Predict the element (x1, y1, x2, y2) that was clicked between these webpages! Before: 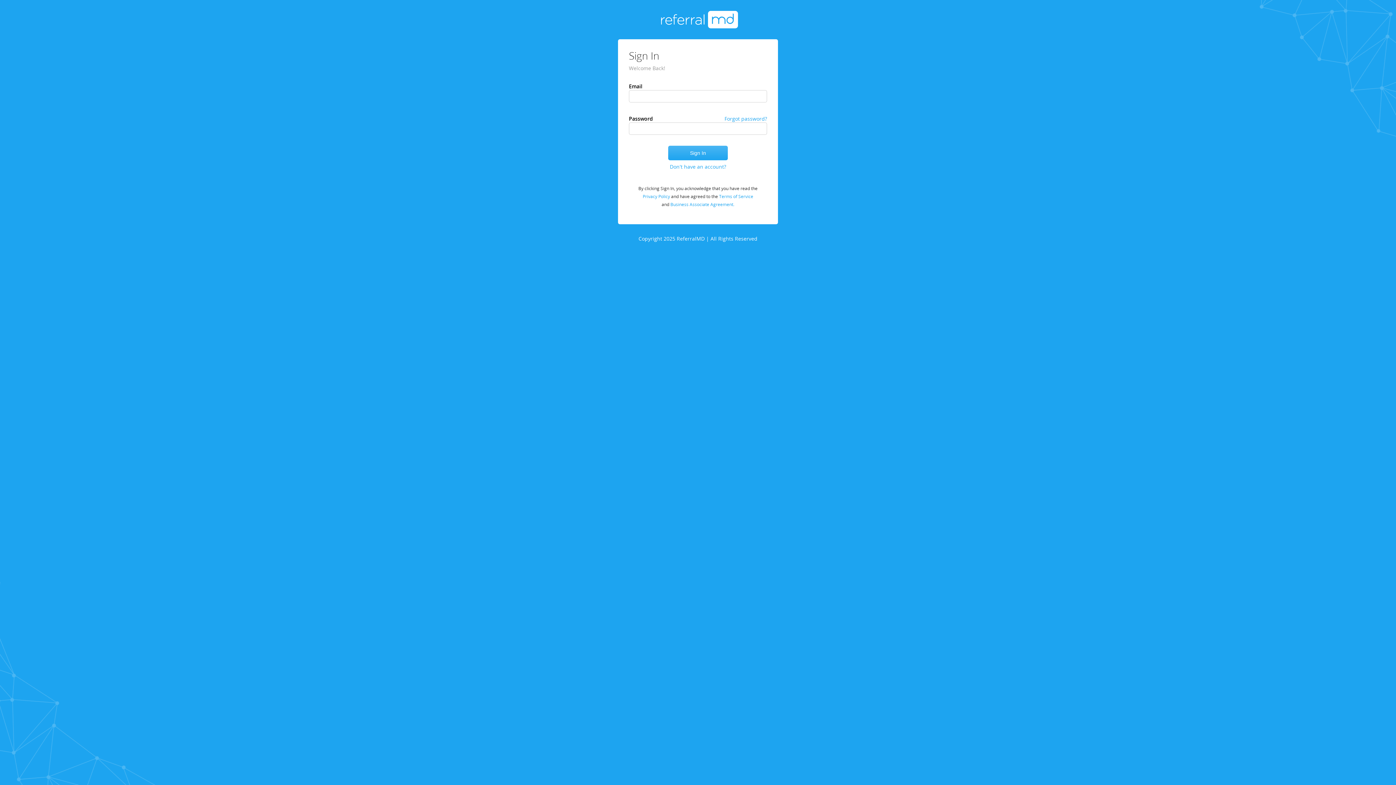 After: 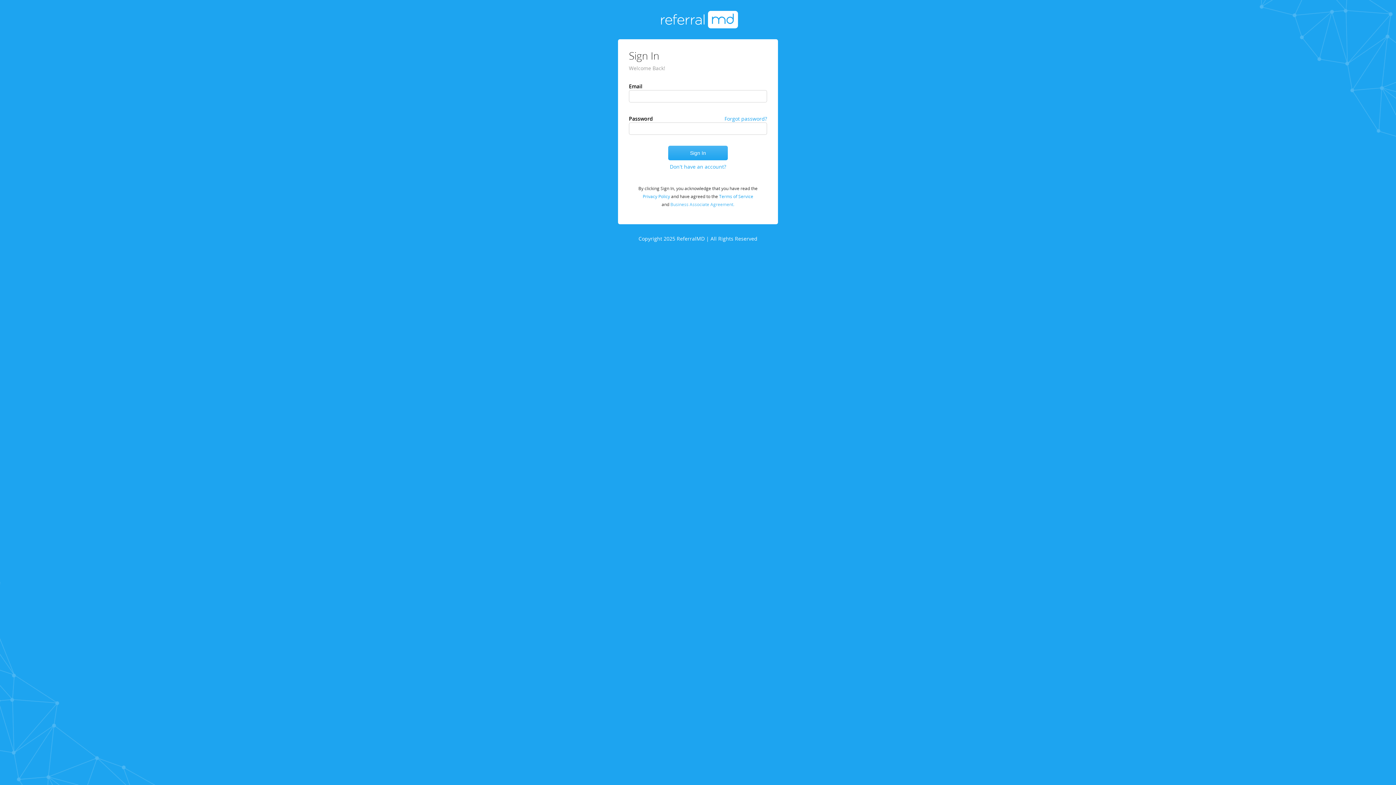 Action: label: Business Associate Agreement. bbox: (670, 201, 734, 207)